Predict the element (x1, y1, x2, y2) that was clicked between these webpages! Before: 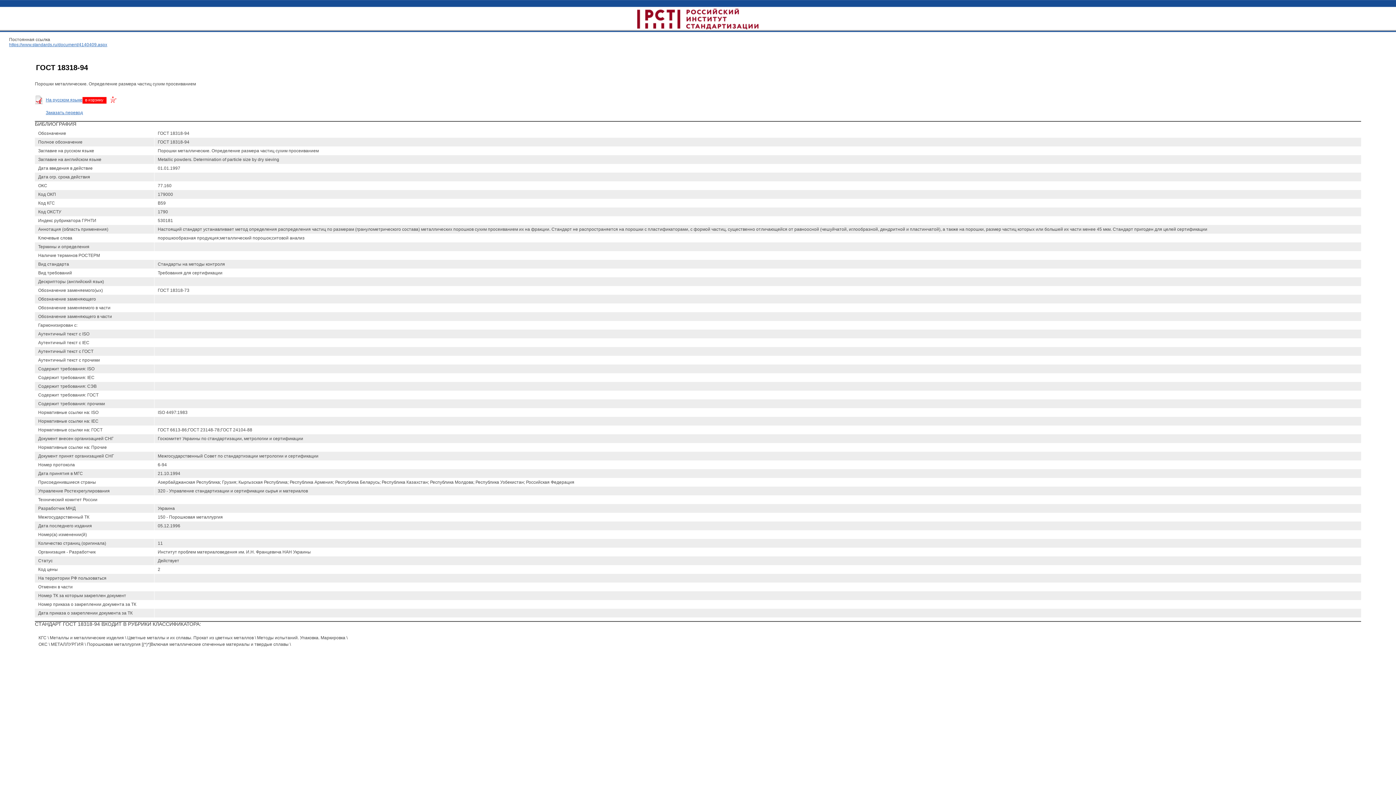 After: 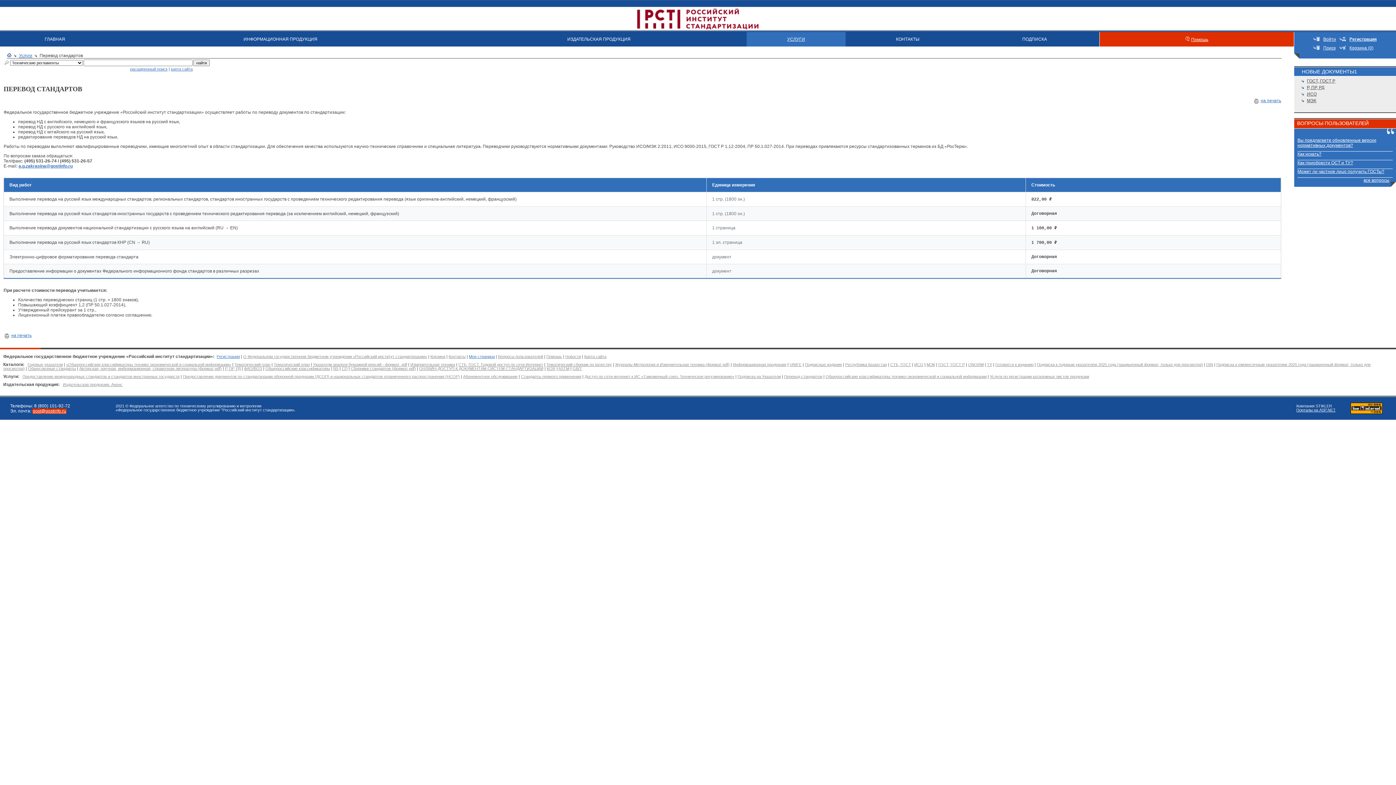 Action: bbox: (45, 110, 82, 115) label: Заказать перевод